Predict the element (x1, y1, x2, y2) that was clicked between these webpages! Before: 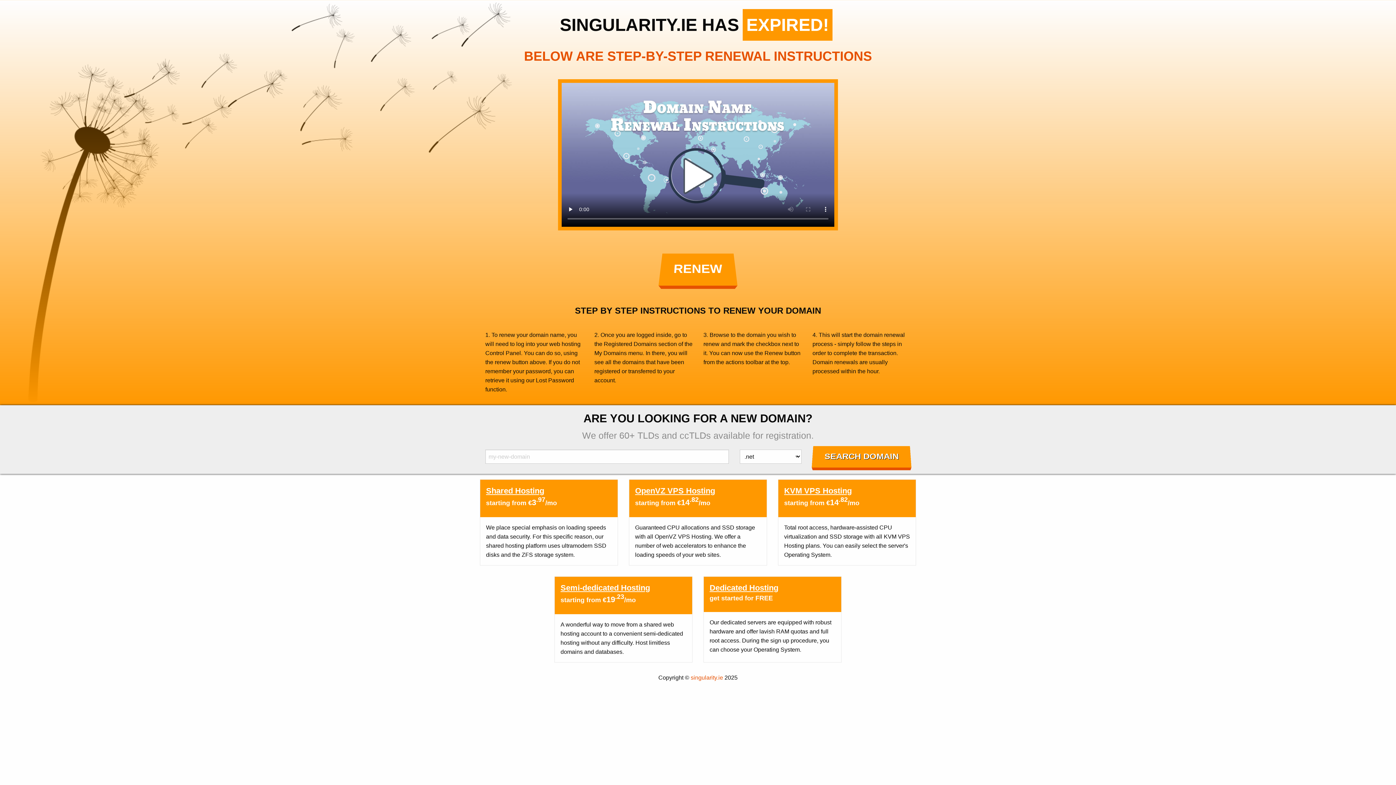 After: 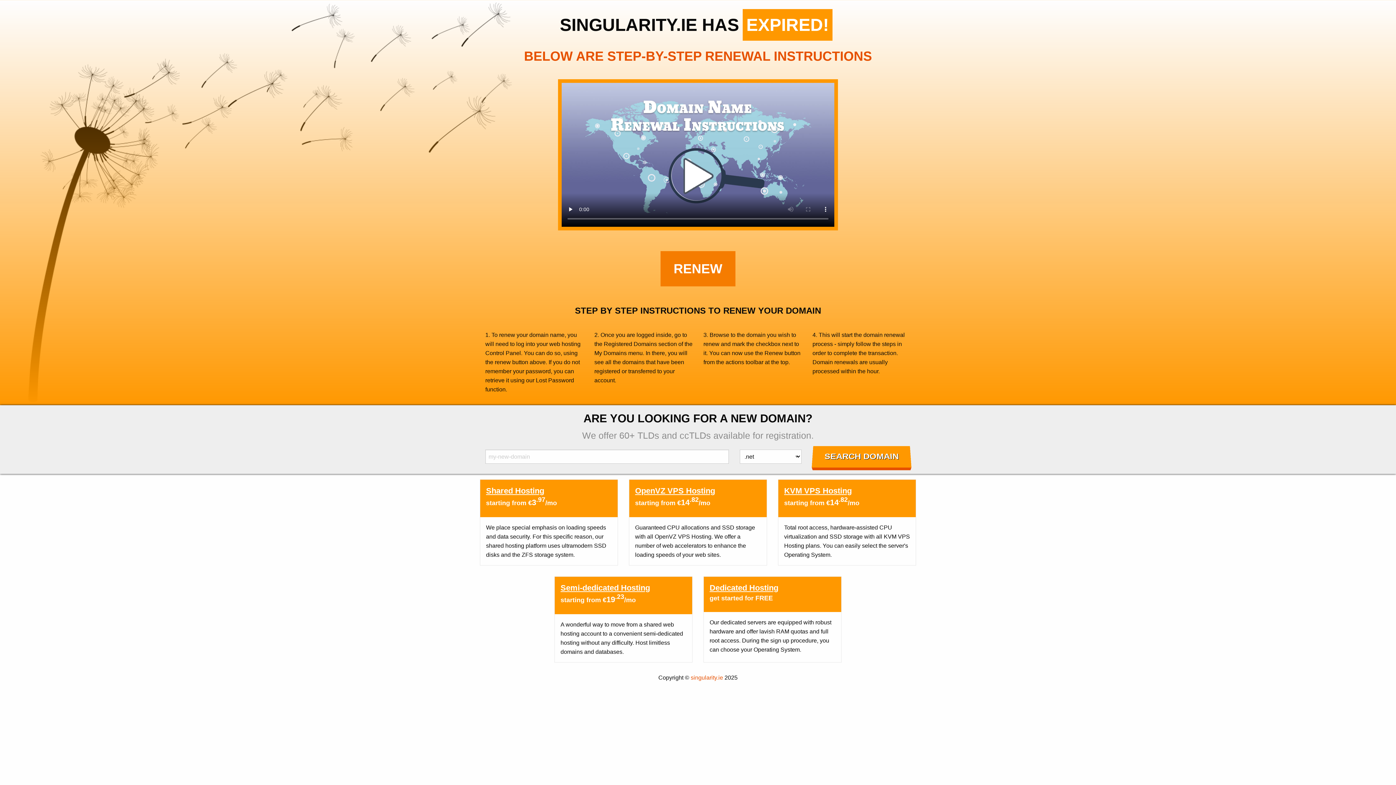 Action: bbox: (658, 253, 737, 285) label: RENEW